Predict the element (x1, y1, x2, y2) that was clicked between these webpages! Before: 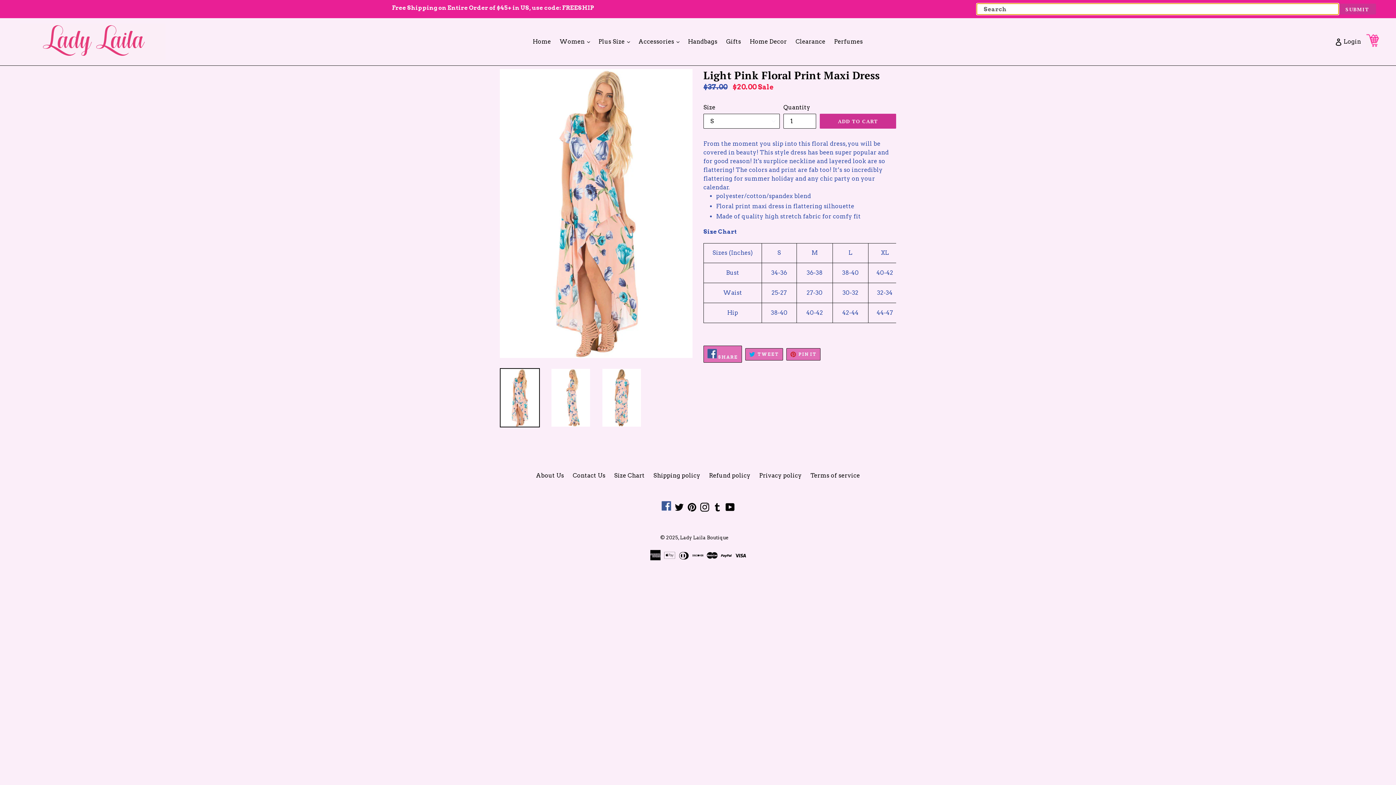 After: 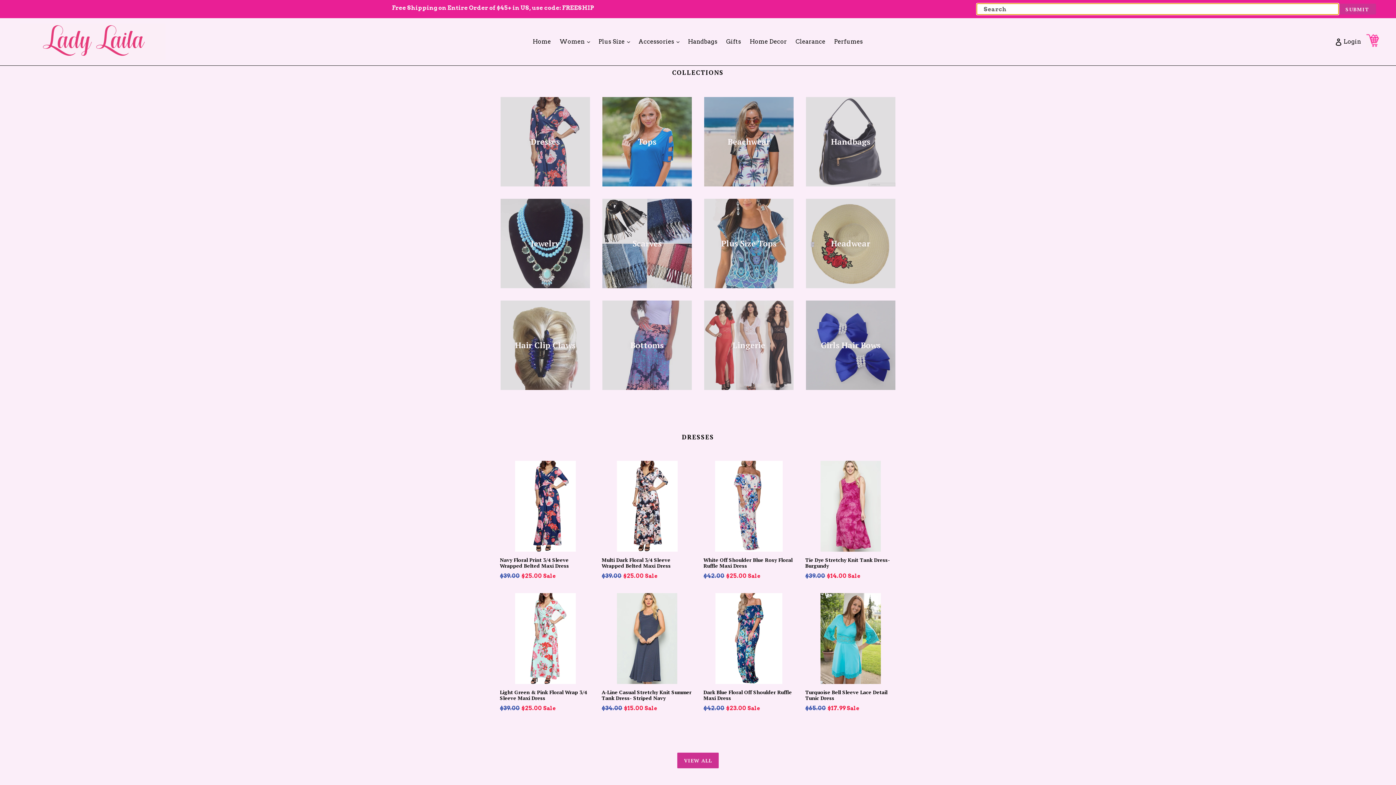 Action: bbox: (529, 36, 554, 47) label: Home